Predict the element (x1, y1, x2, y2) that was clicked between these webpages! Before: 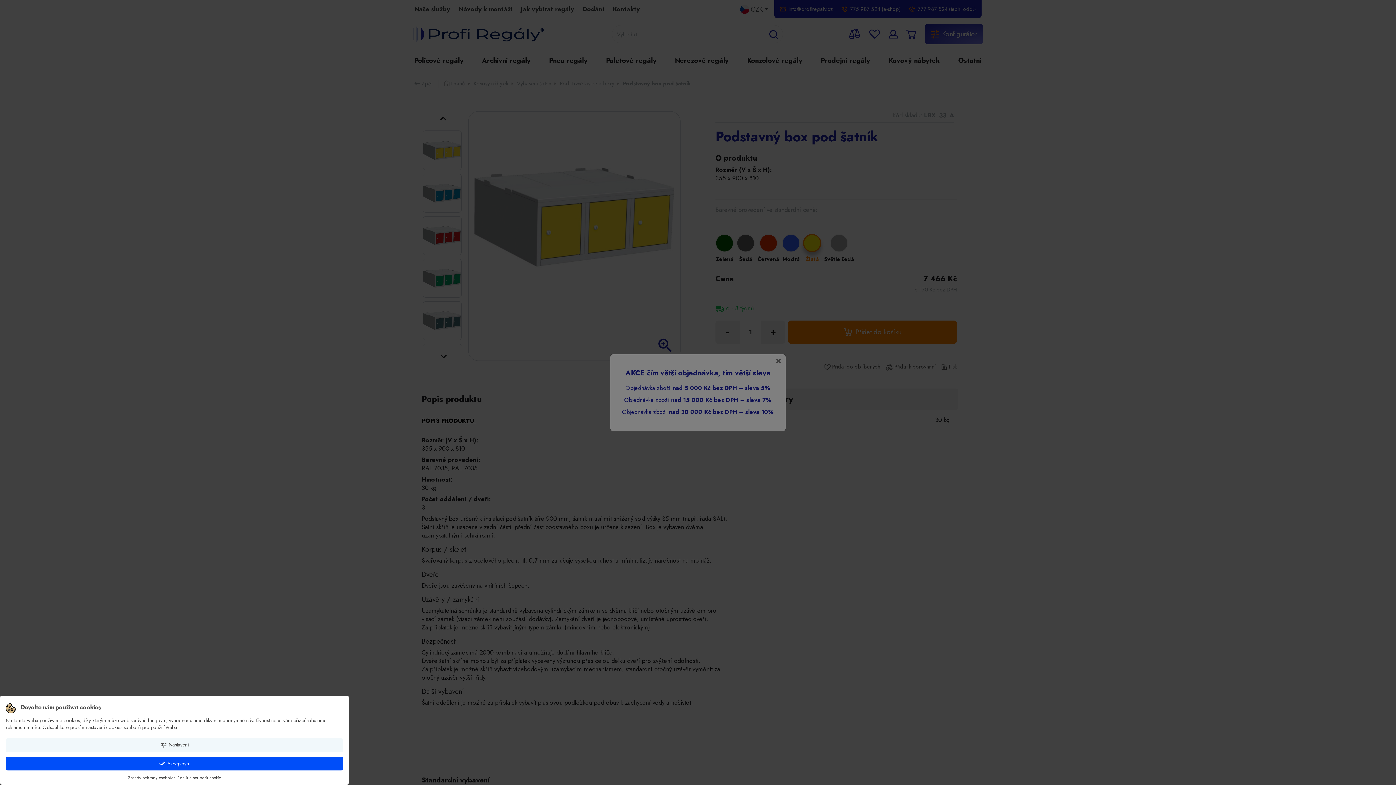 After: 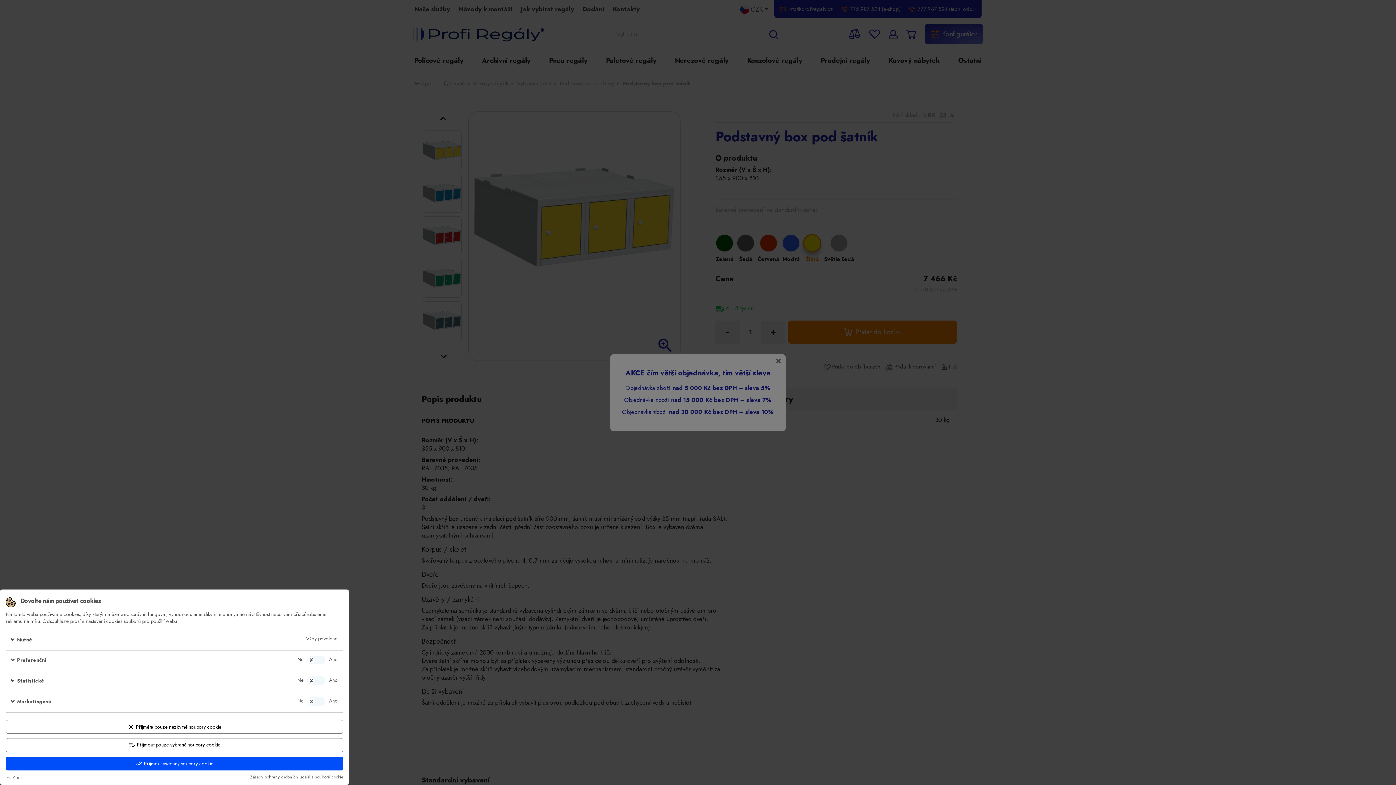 Action: label: tune Nastavení bbox: (5, 738, 343, 752)